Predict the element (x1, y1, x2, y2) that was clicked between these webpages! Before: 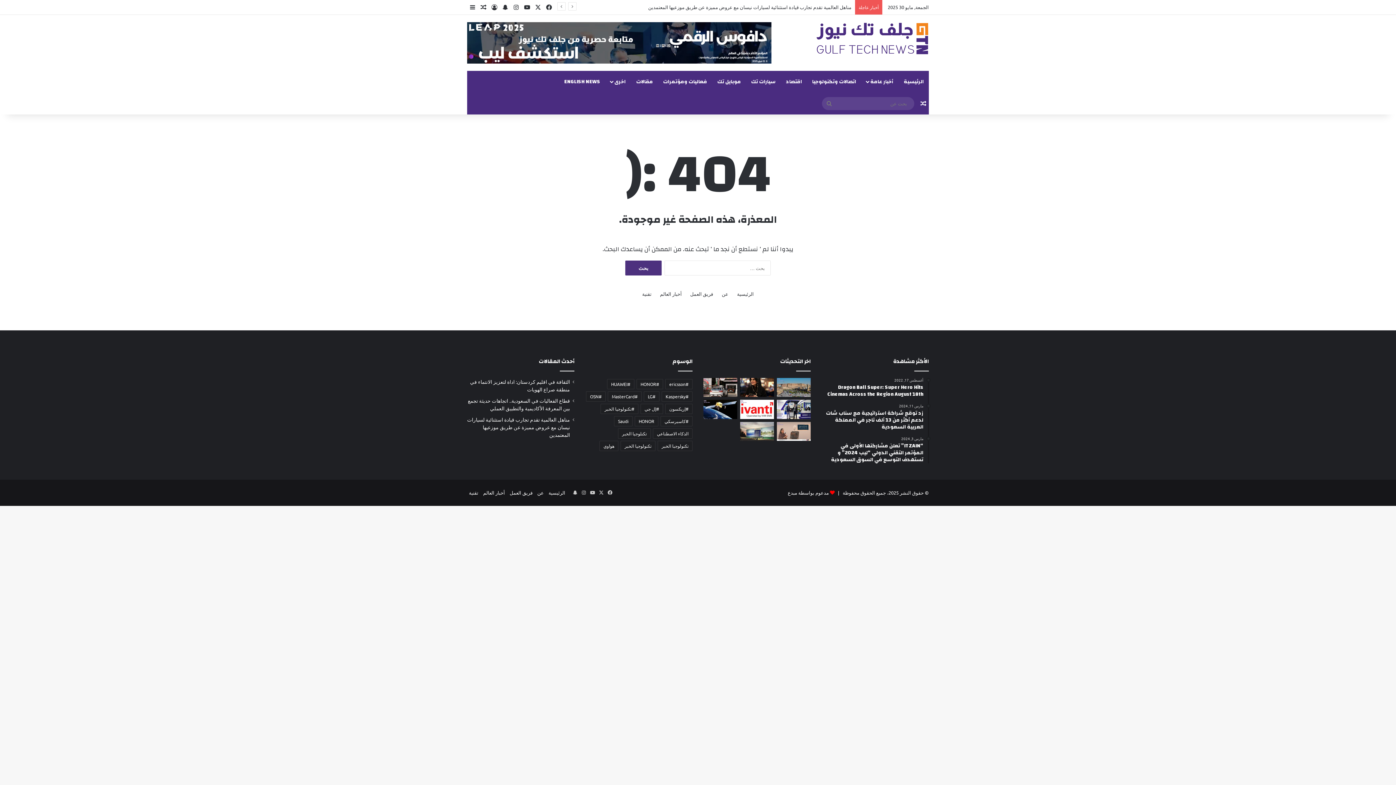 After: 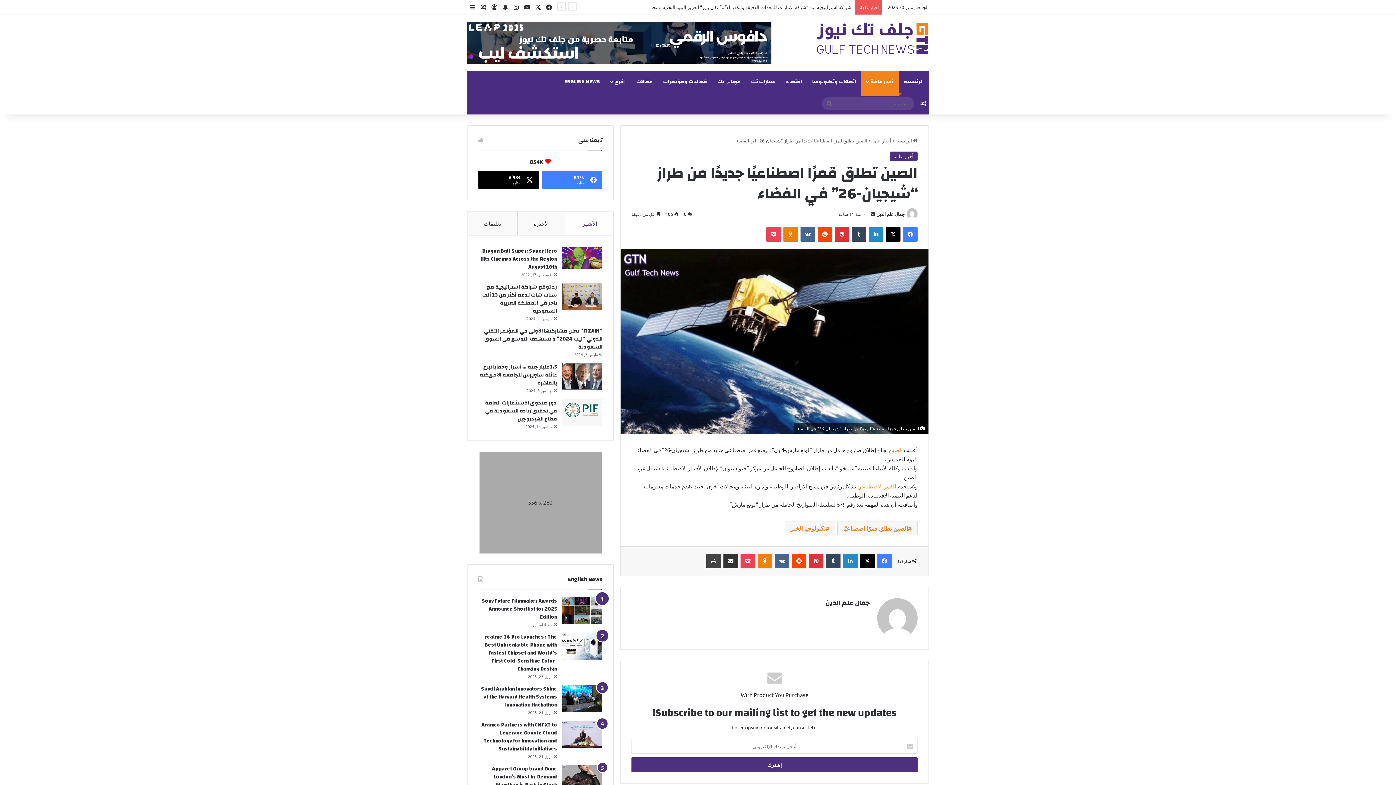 Action: bbox: (703, 400, 737, 419) label: الصين تطلق قمرًا اصطناعيًا جديدًا من طراز “شيجيان-26” في الفضاء